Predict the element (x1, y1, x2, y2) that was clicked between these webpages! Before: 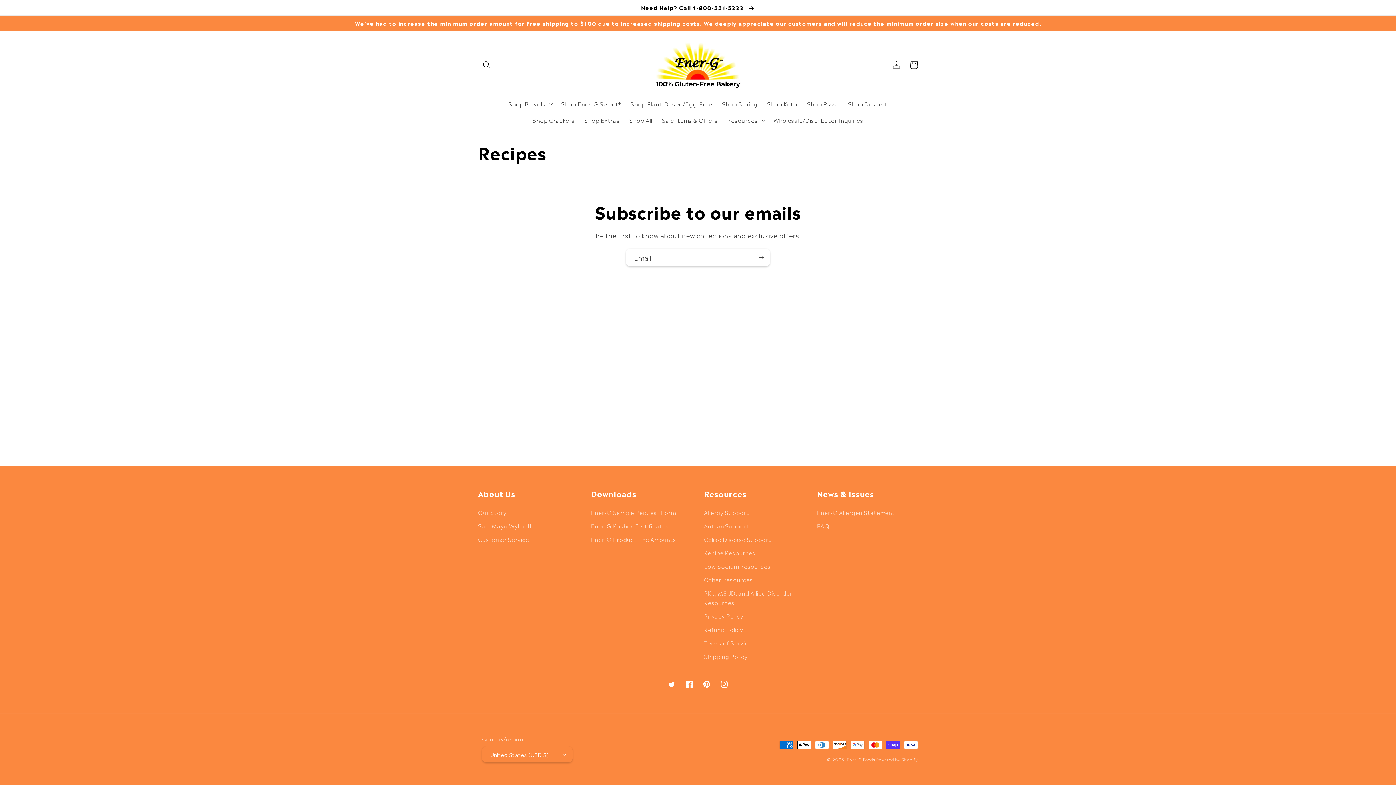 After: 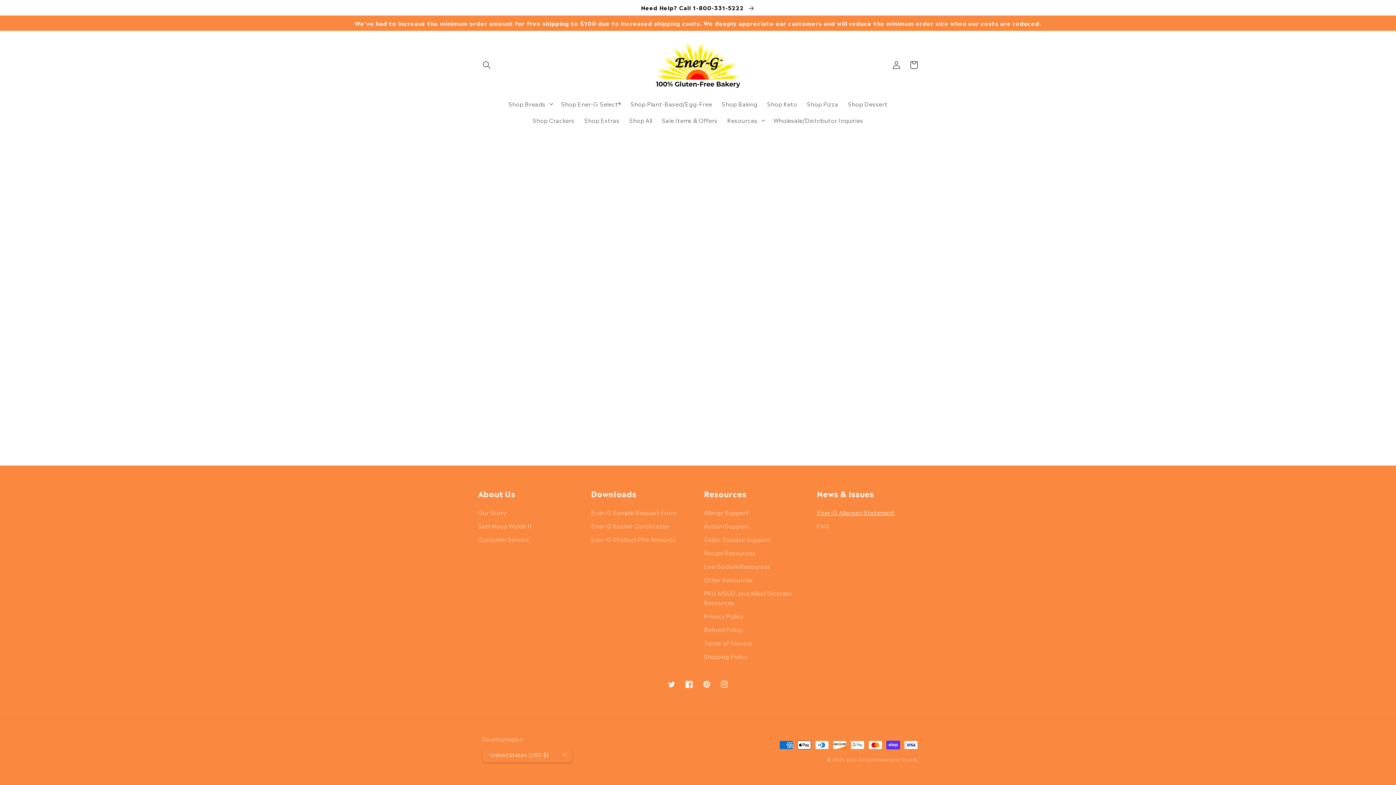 Action: label: Ener-G Allergen Statement bbox: (817, 508, 895, 519)